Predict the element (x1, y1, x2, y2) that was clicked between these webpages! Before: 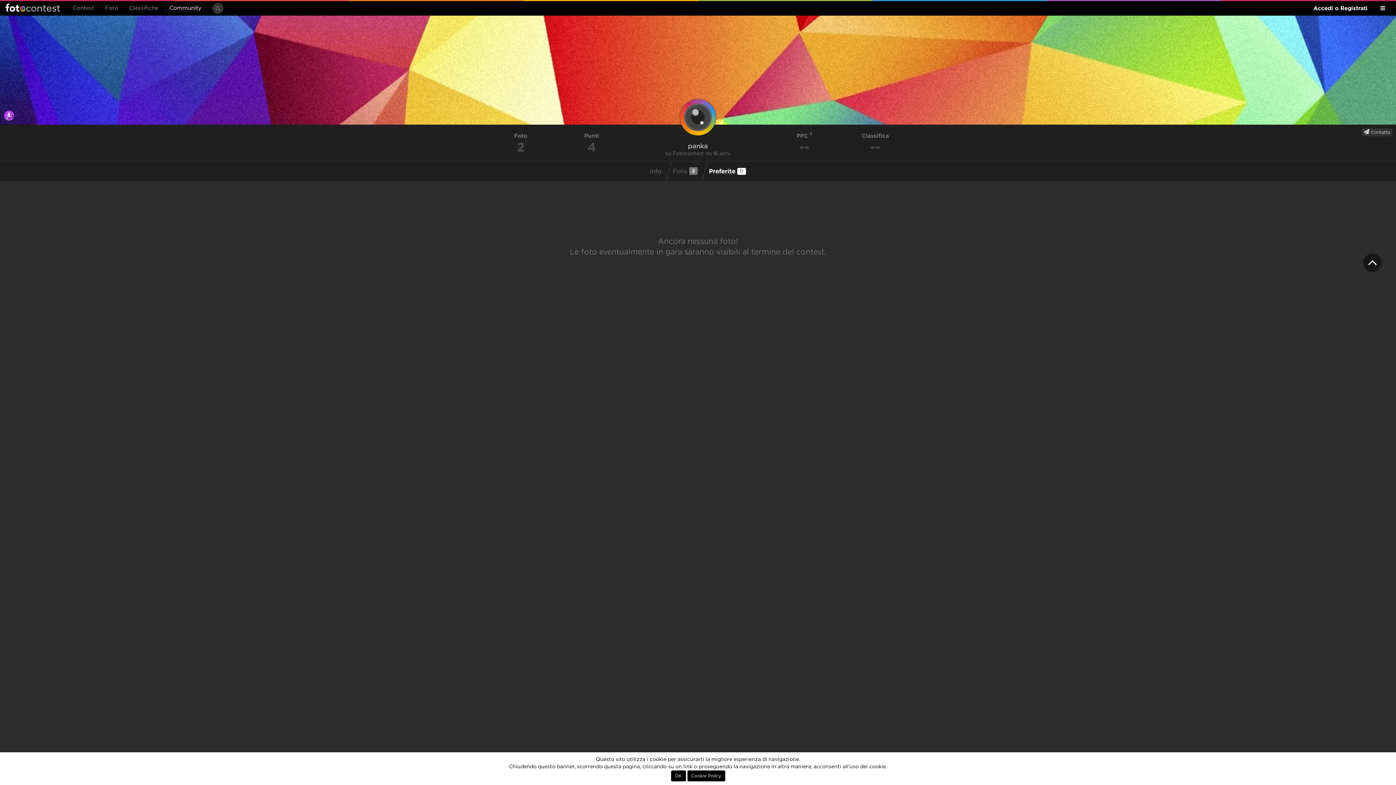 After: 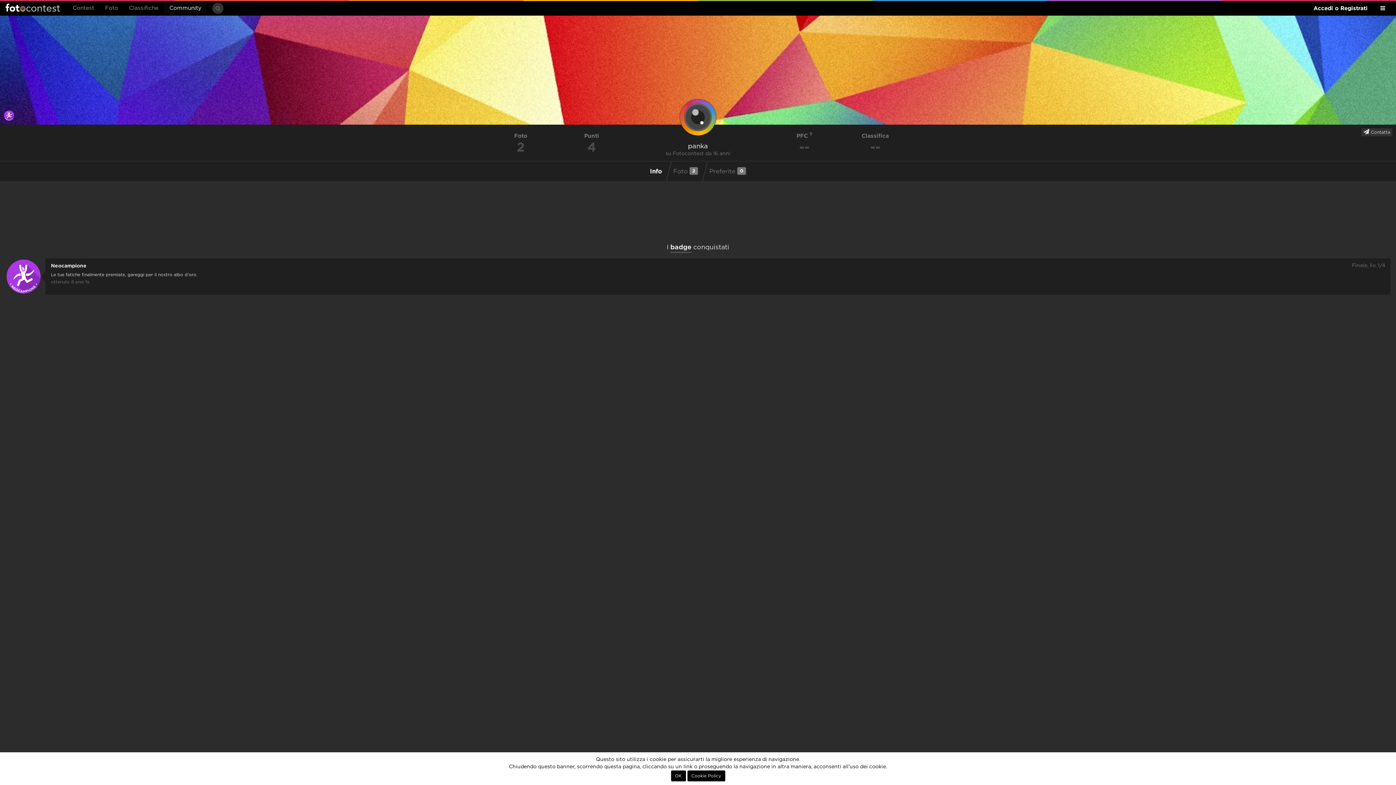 Action: bbox: (648, 165, 663, 177) label: Info